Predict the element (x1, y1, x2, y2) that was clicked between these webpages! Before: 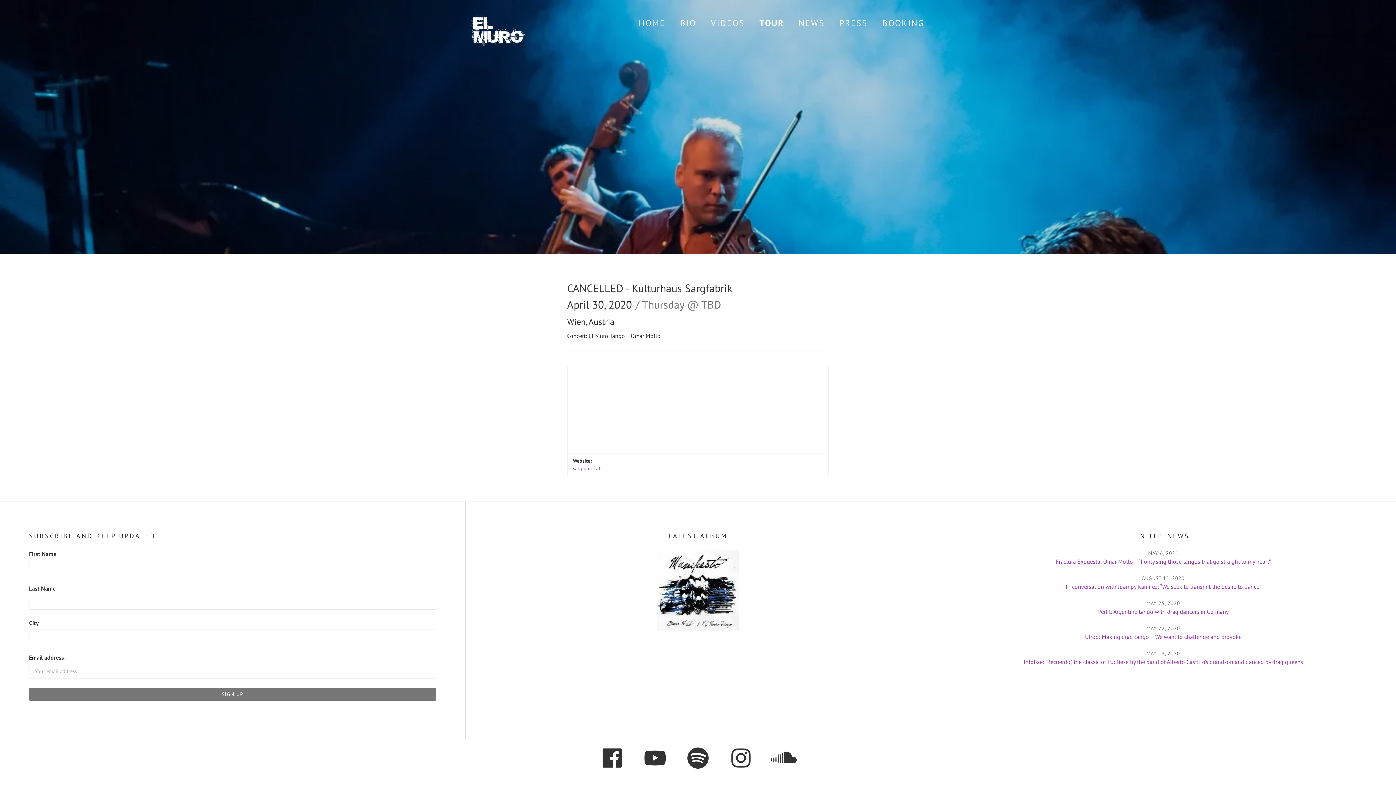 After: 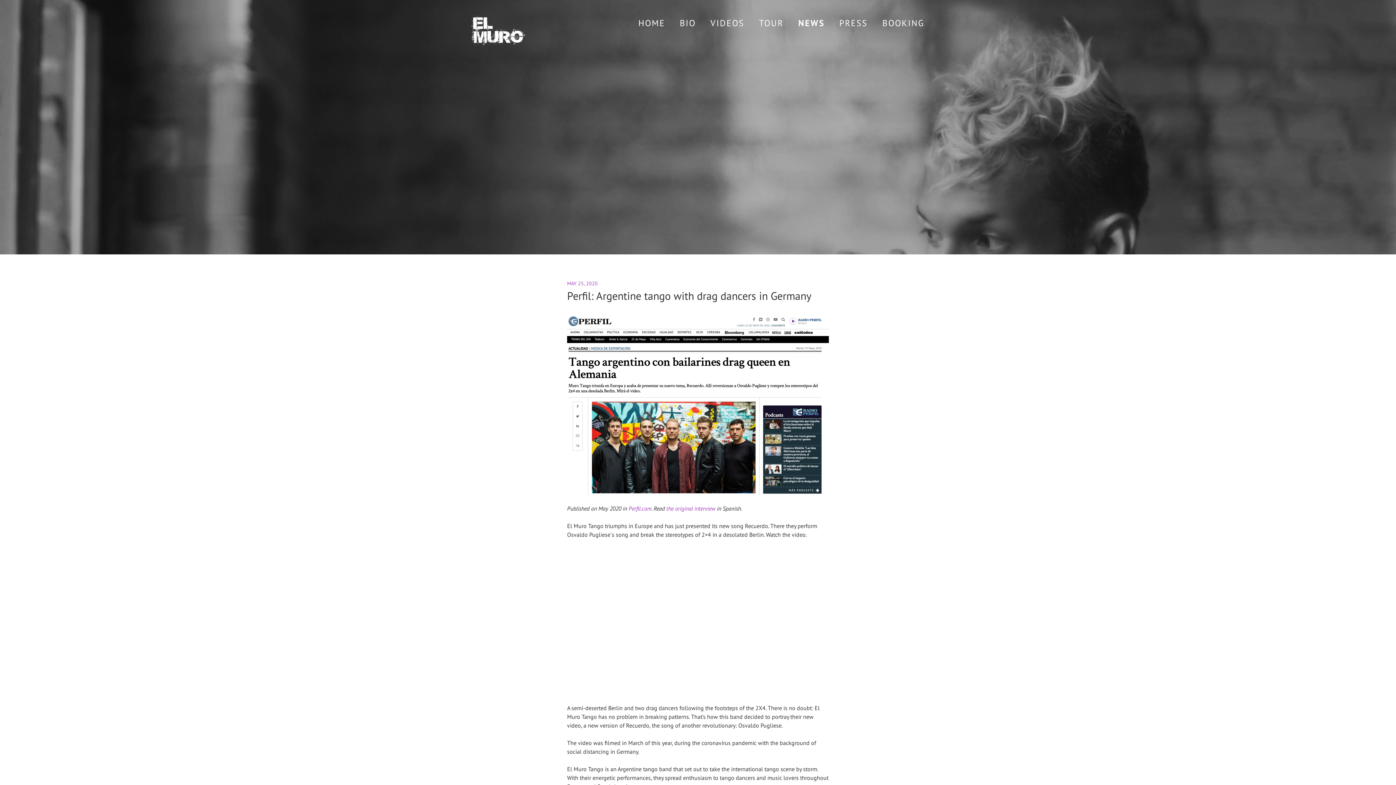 Action: label: Perfil: Argentine tango with drag dancers in Germany bbox: (959, 600, 1367, 616)